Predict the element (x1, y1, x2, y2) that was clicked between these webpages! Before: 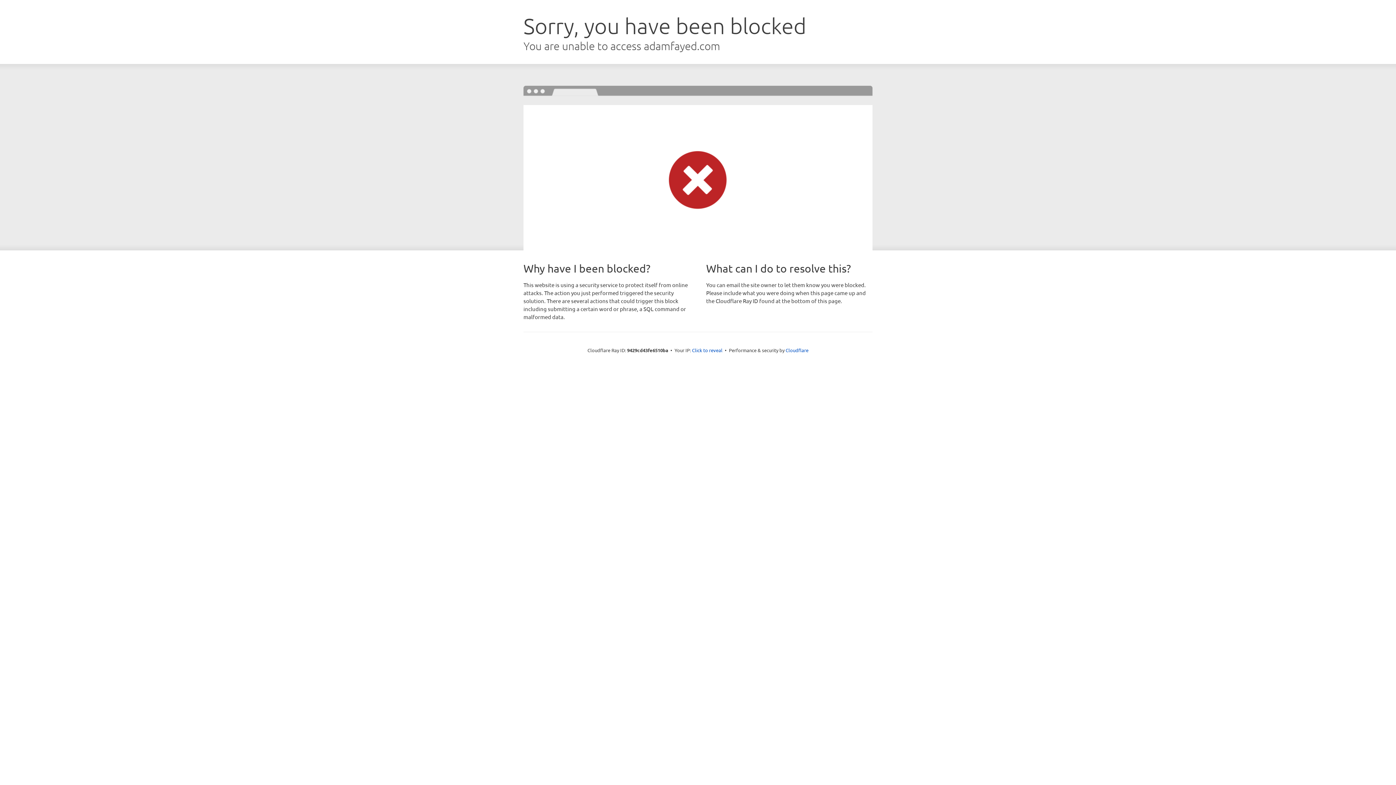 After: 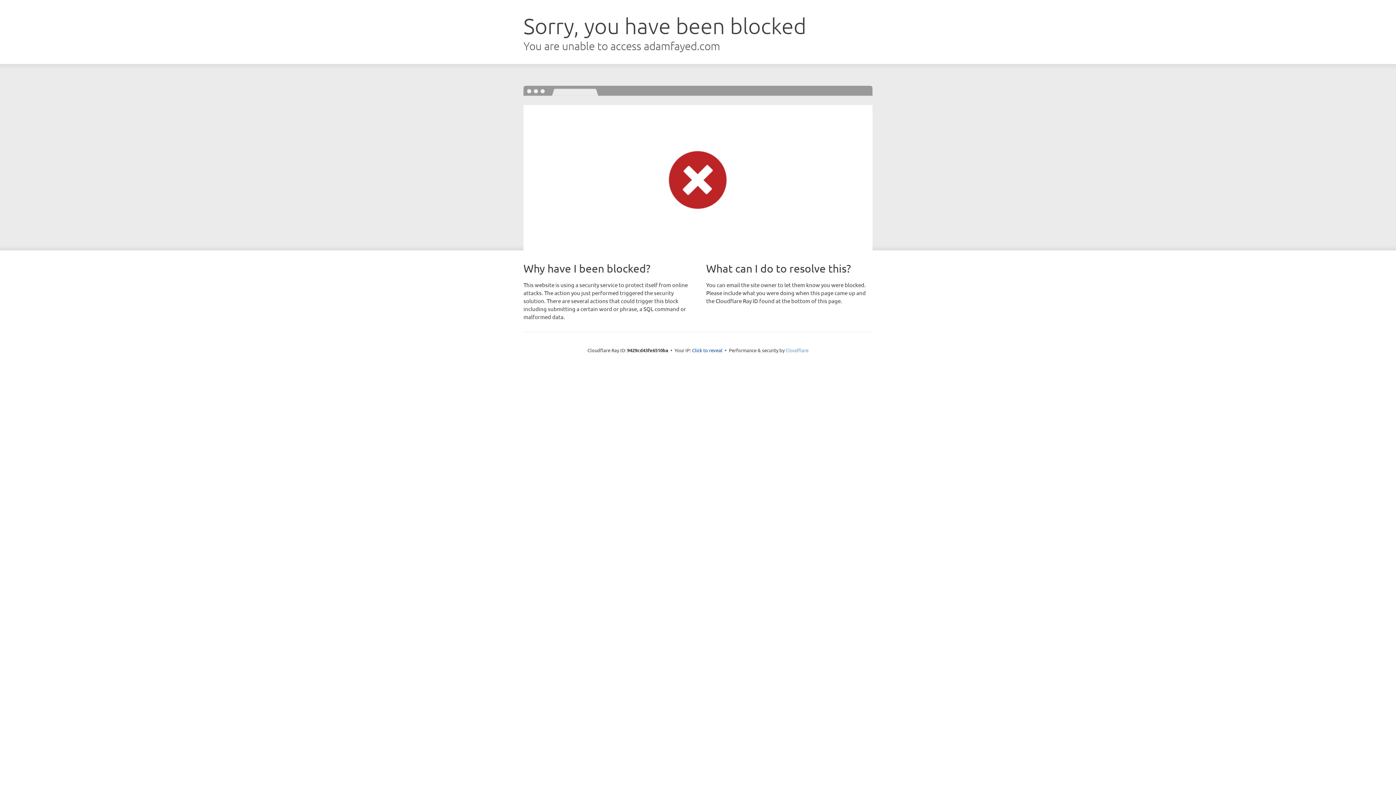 Action: bbox: (785, 347, 808, 353) label: Cloudflare